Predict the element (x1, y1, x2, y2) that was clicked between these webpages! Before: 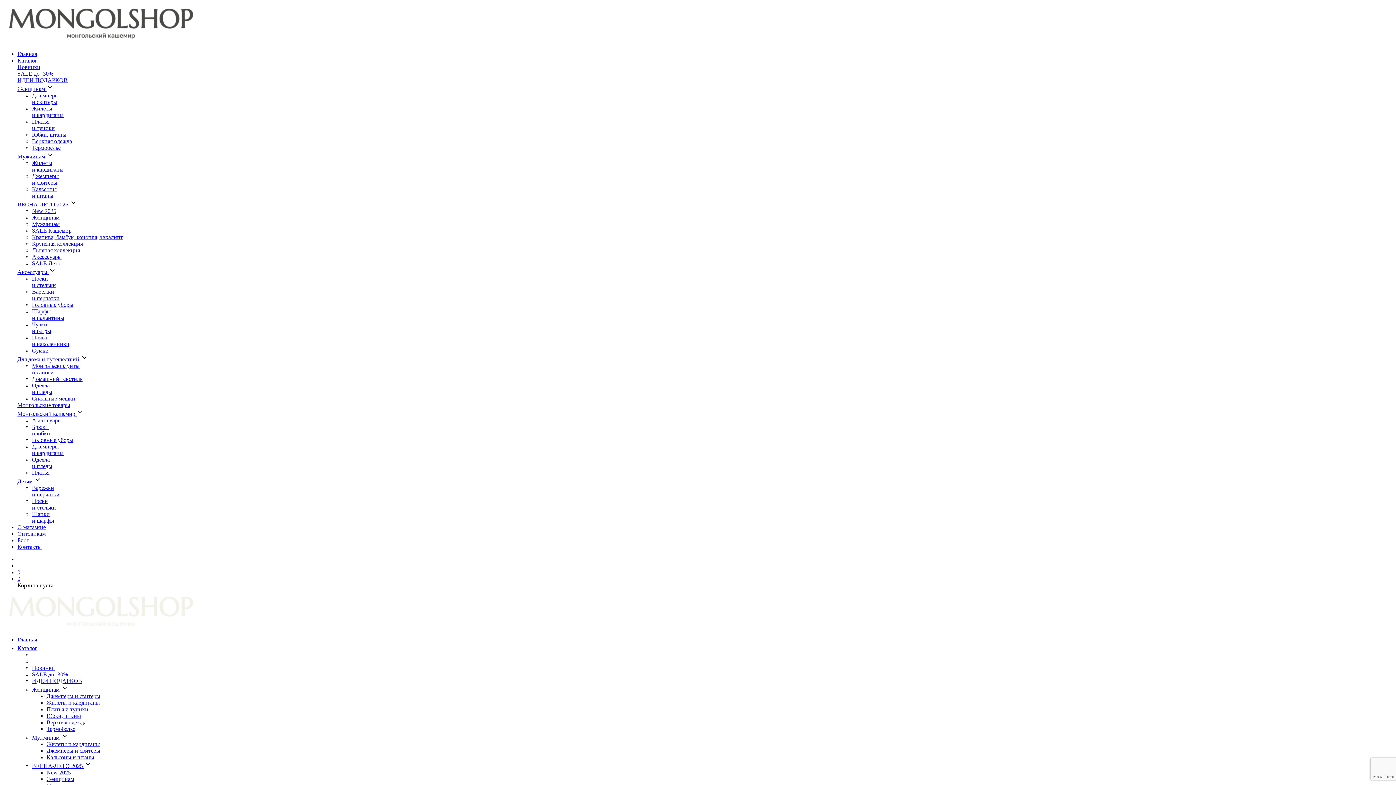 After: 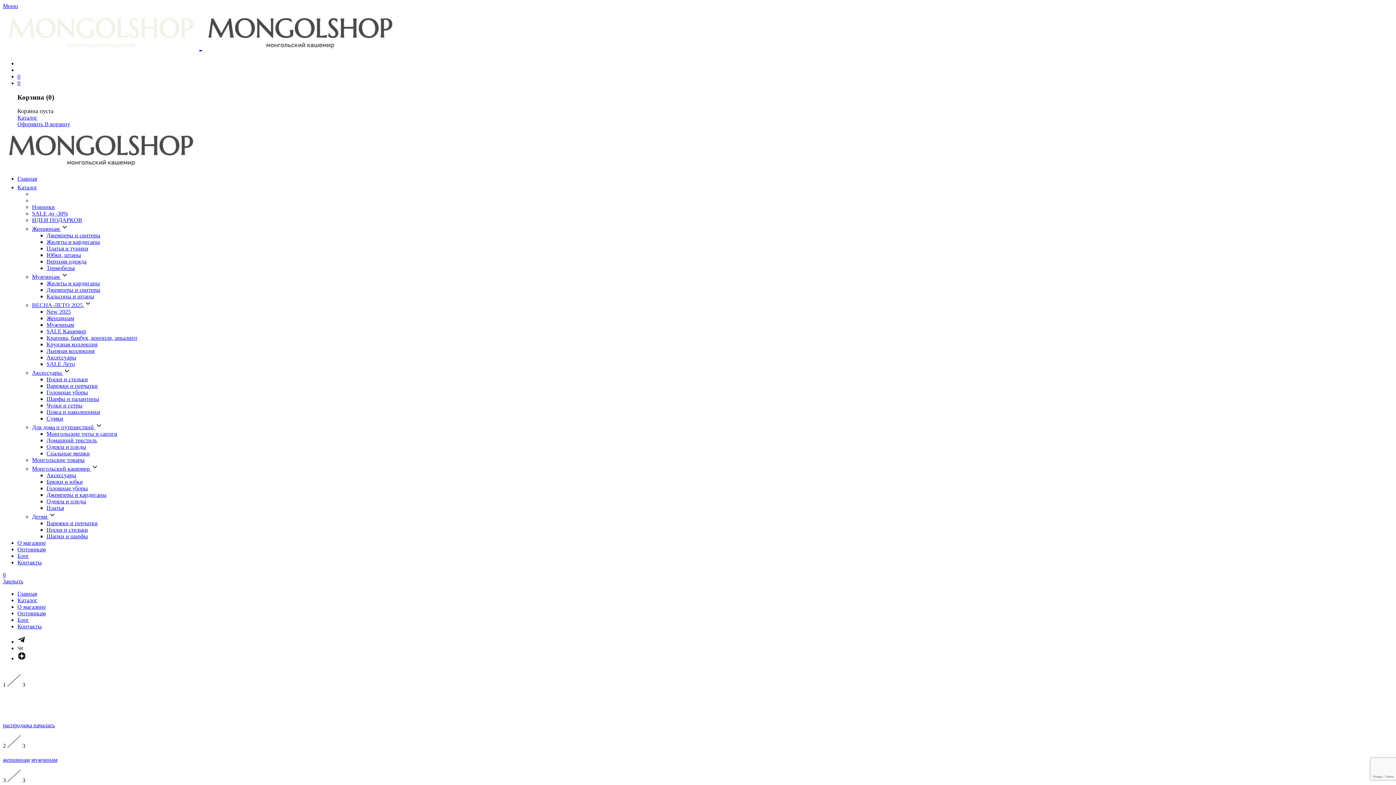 Action: bbox: (2, 29, 199, 42)